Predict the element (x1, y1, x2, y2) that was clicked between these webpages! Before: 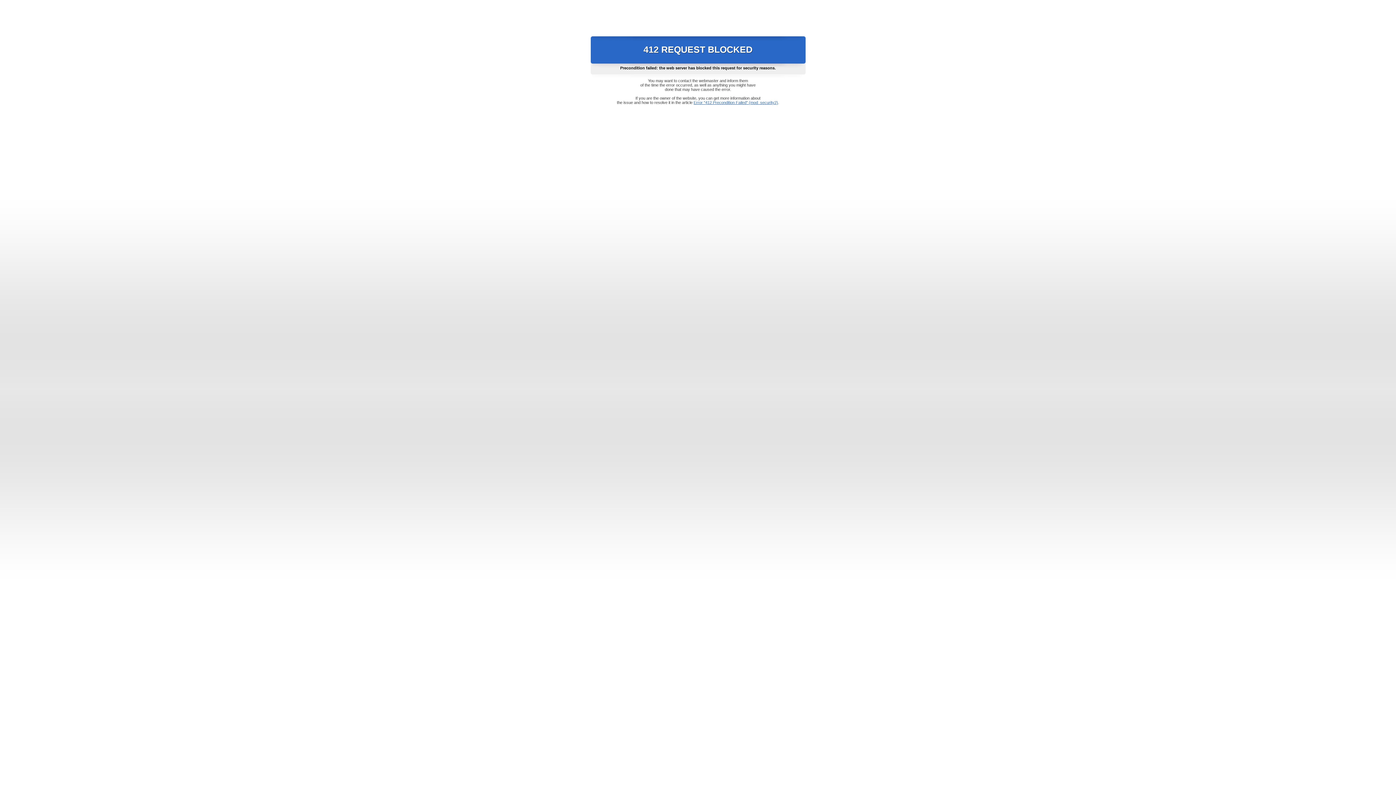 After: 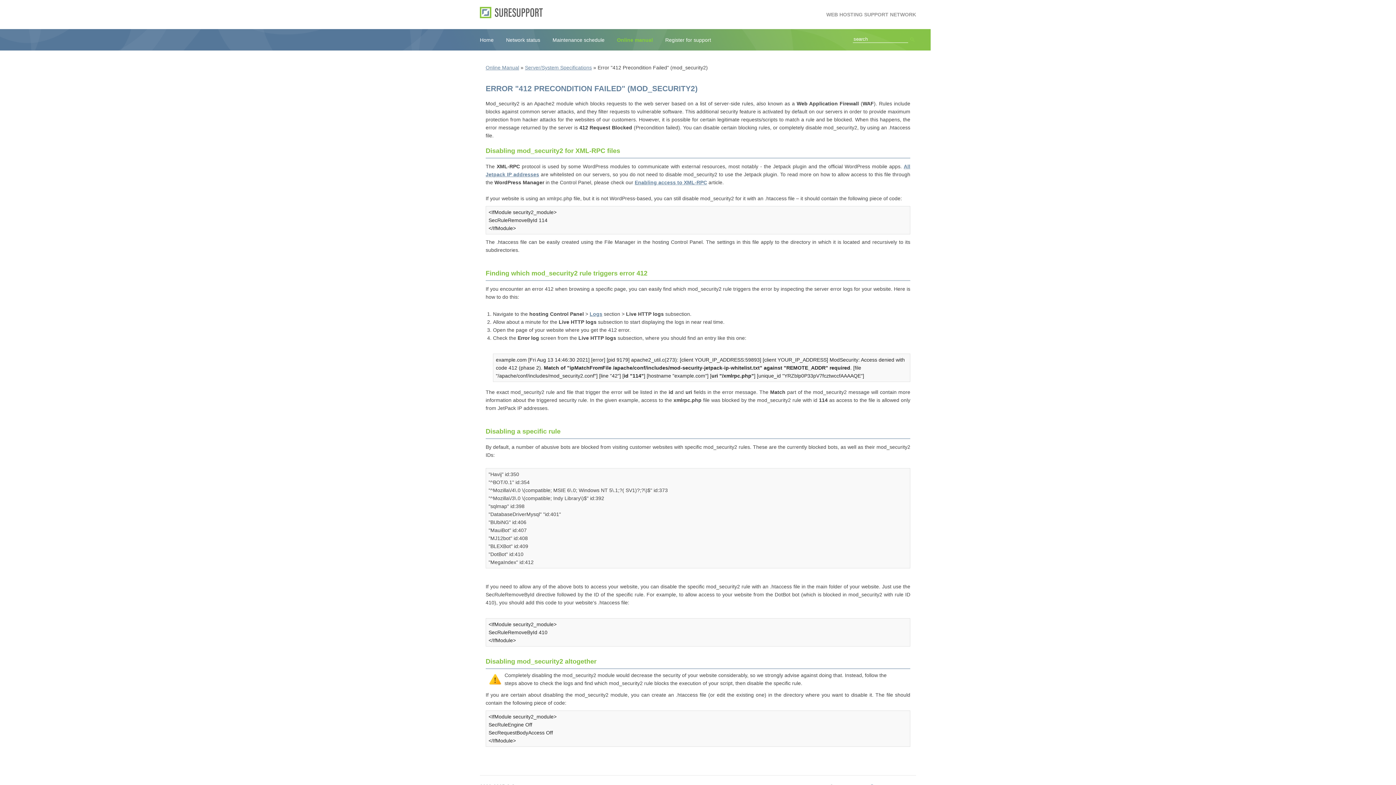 Action: label: Error "412 Precondition Failed" (mod_security2) bbox: (693, 100, 778, 104)